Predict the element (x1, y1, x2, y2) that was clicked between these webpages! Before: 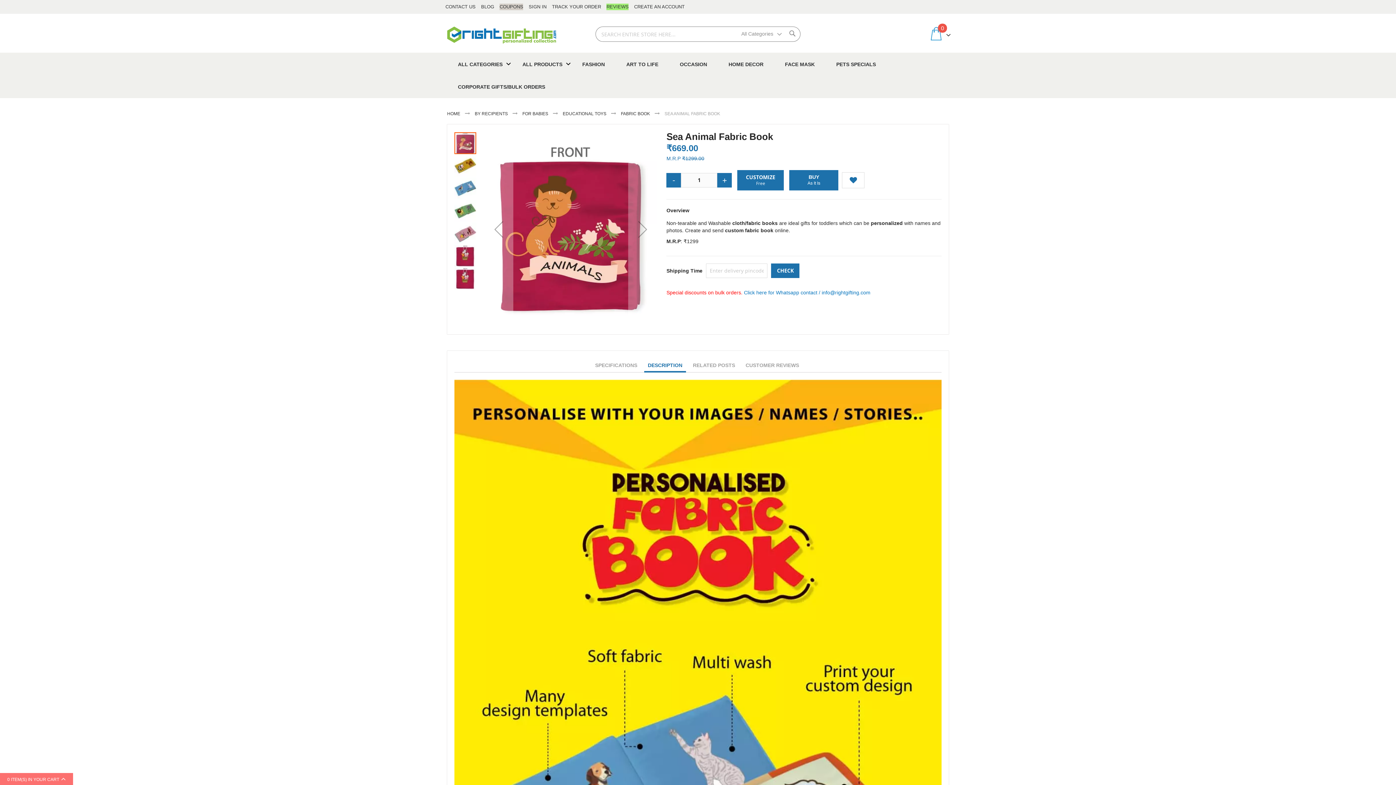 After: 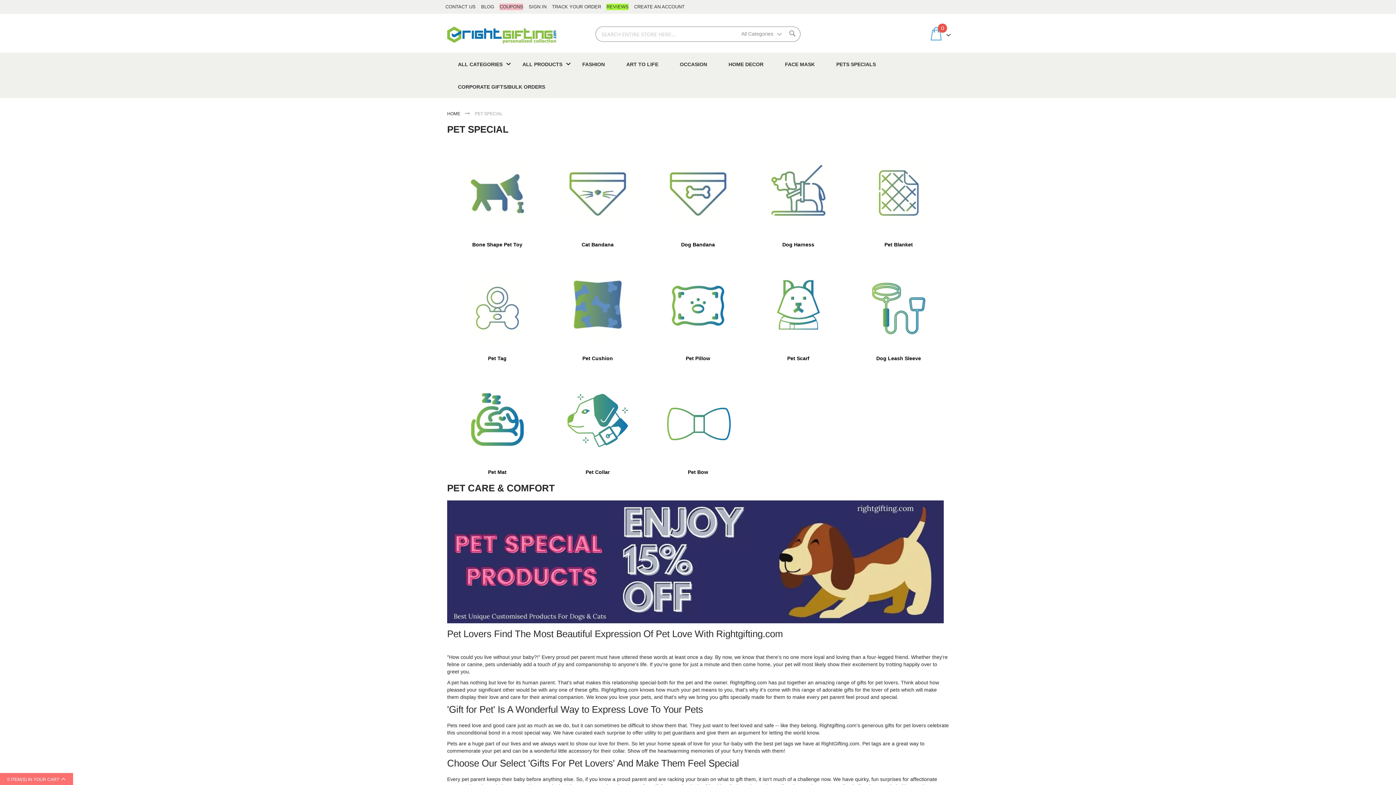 Action: bbox: (825, 53, 886, 75) label: PETS SPECIALS